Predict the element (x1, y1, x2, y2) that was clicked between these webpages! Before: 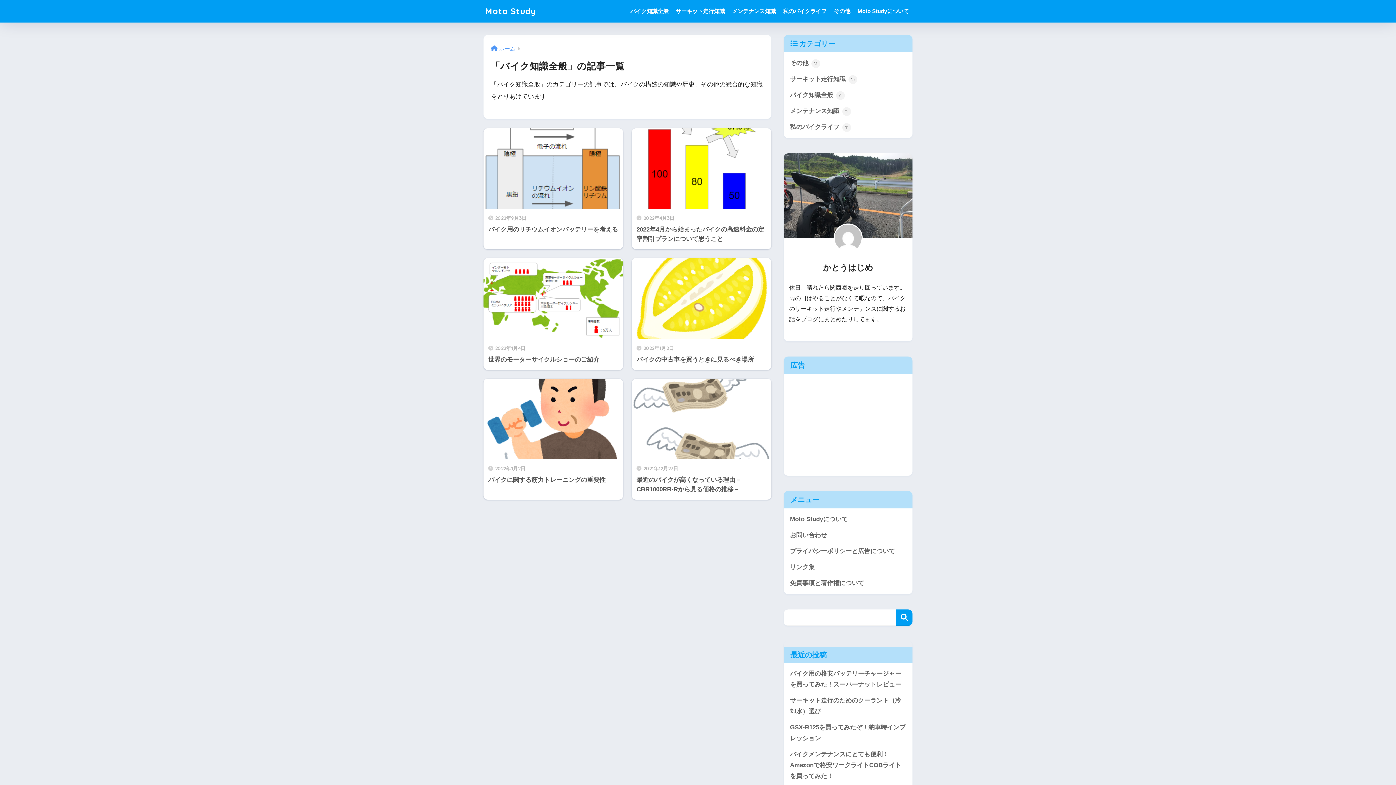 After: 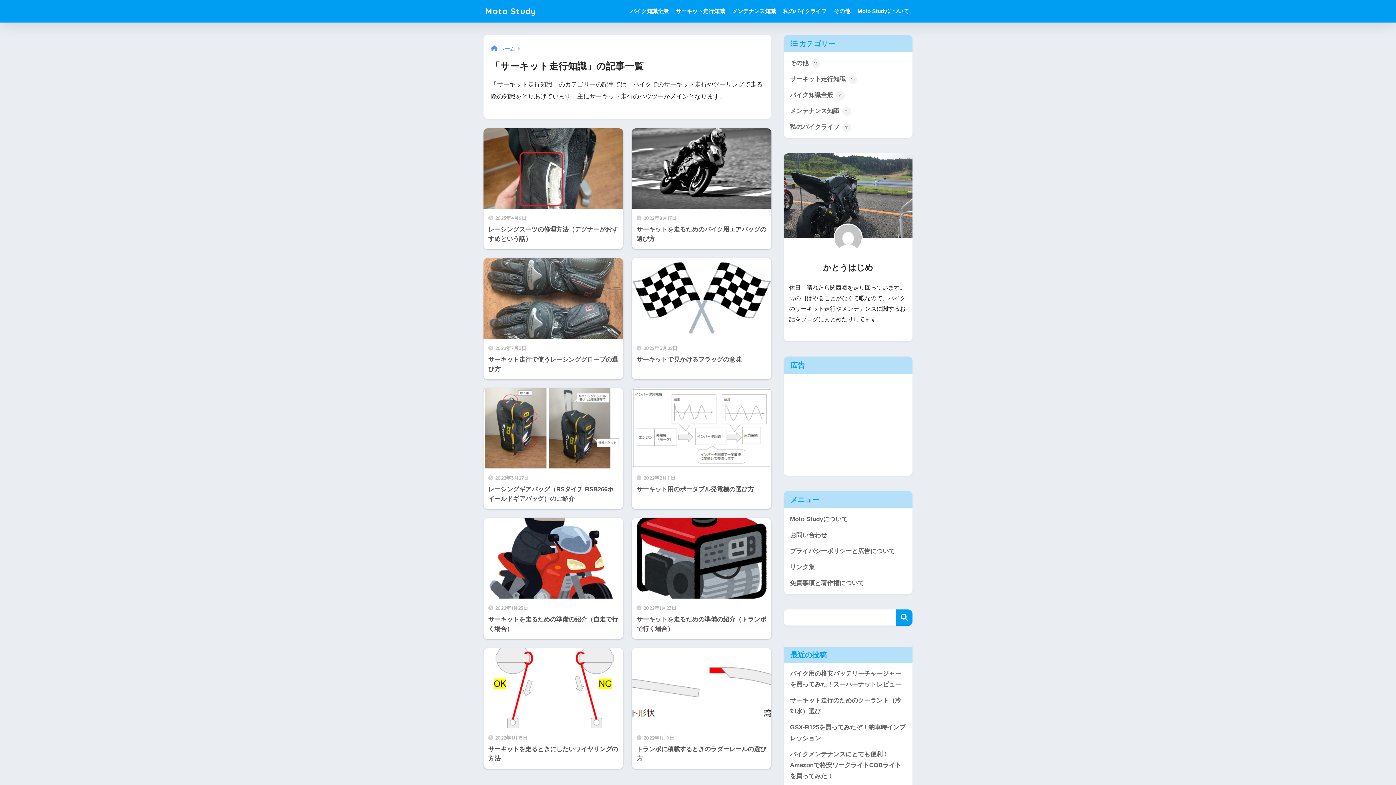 Action: label: サーキット走行知識 bbox: (672, 0, 728, 22)